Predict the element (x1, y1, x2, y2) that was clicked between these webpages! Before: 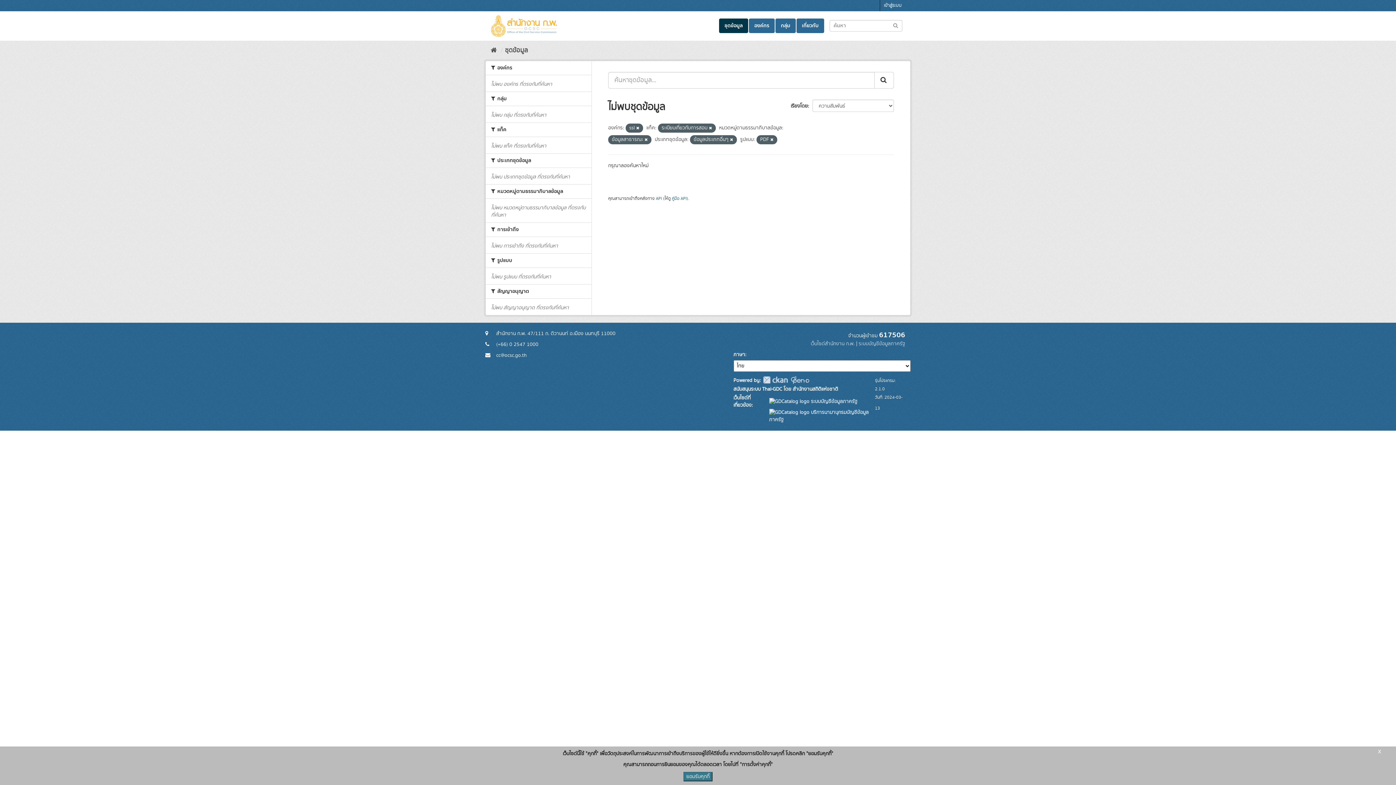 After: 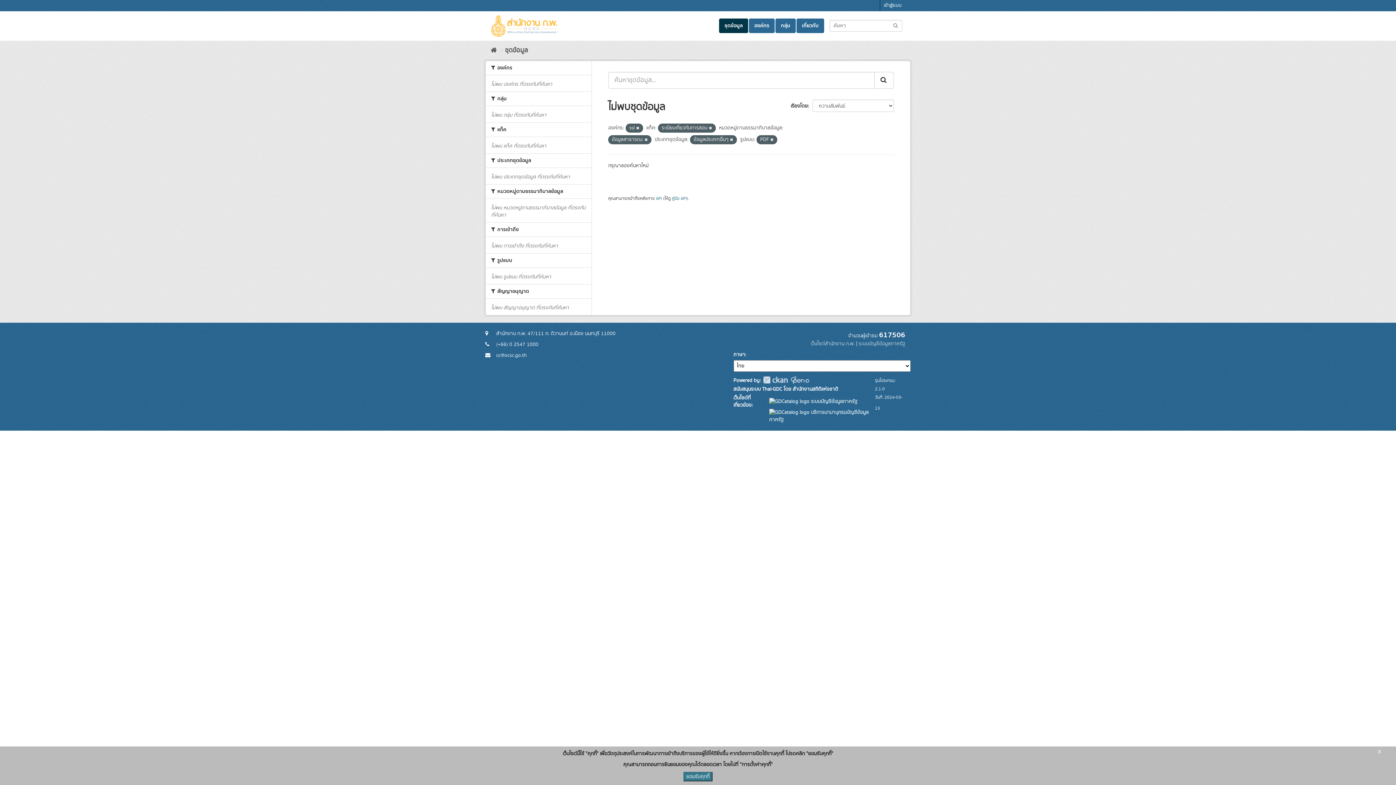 Action: bbox: (763, 375, 789, 382)